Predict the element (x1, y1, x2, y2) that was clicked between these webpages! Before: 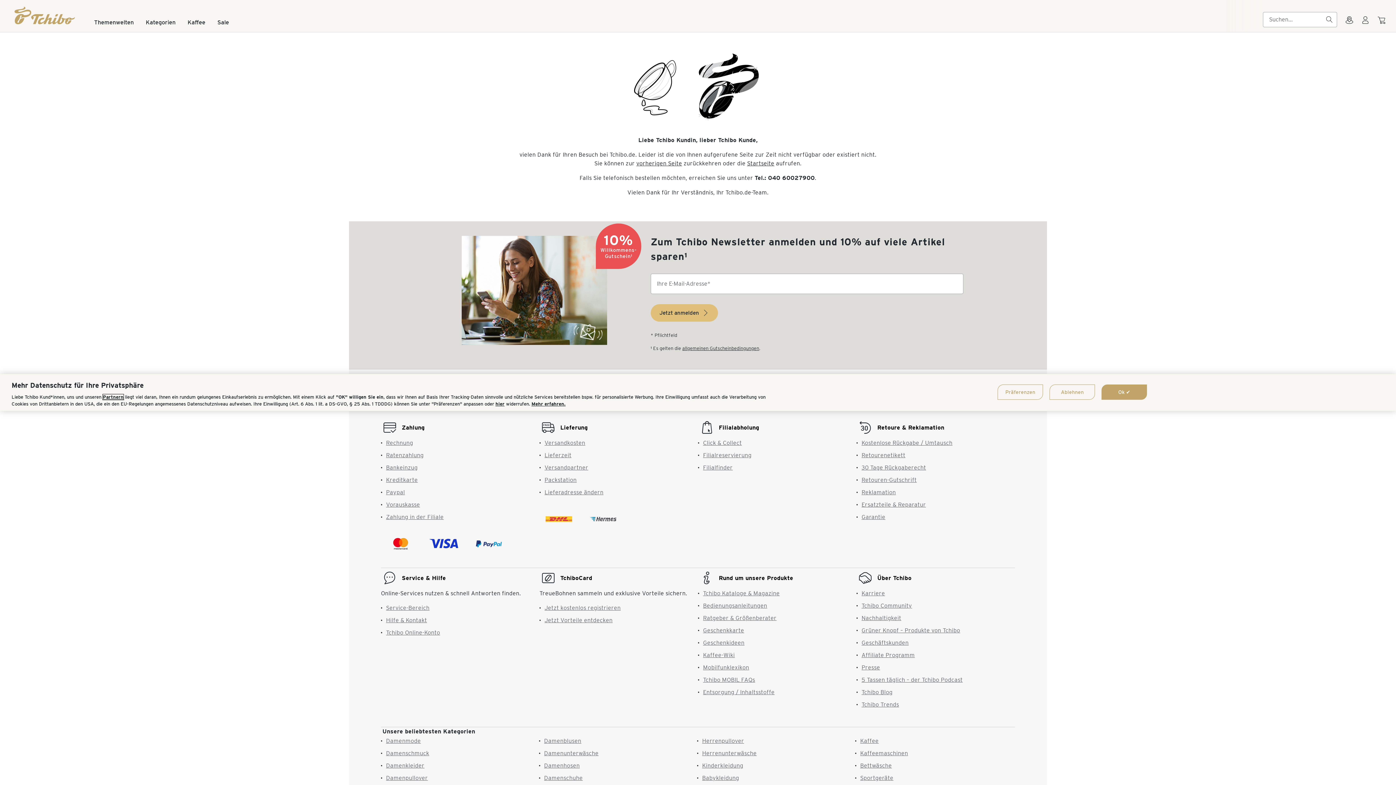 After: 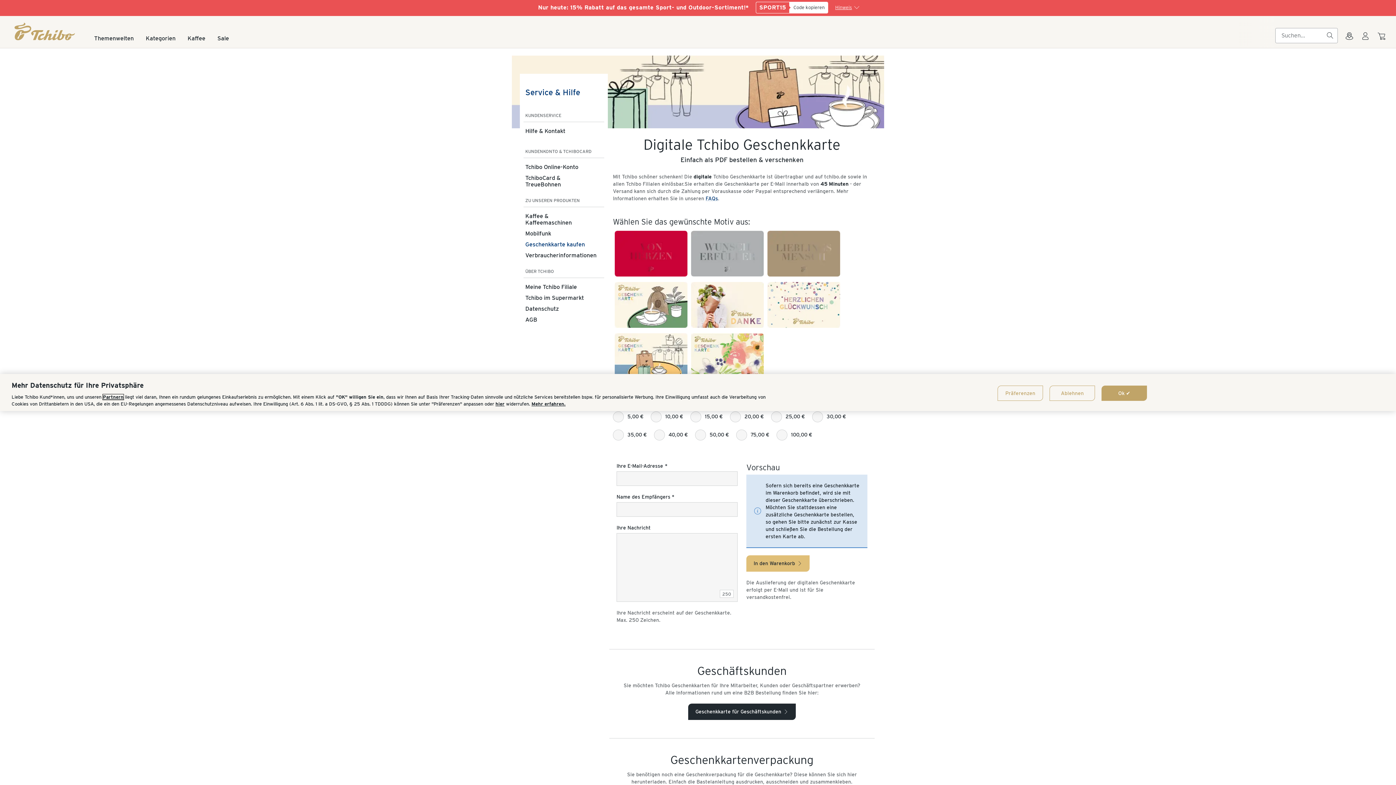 Action: bbox: (703, 627, 744, 634) label: Geschenkkarte